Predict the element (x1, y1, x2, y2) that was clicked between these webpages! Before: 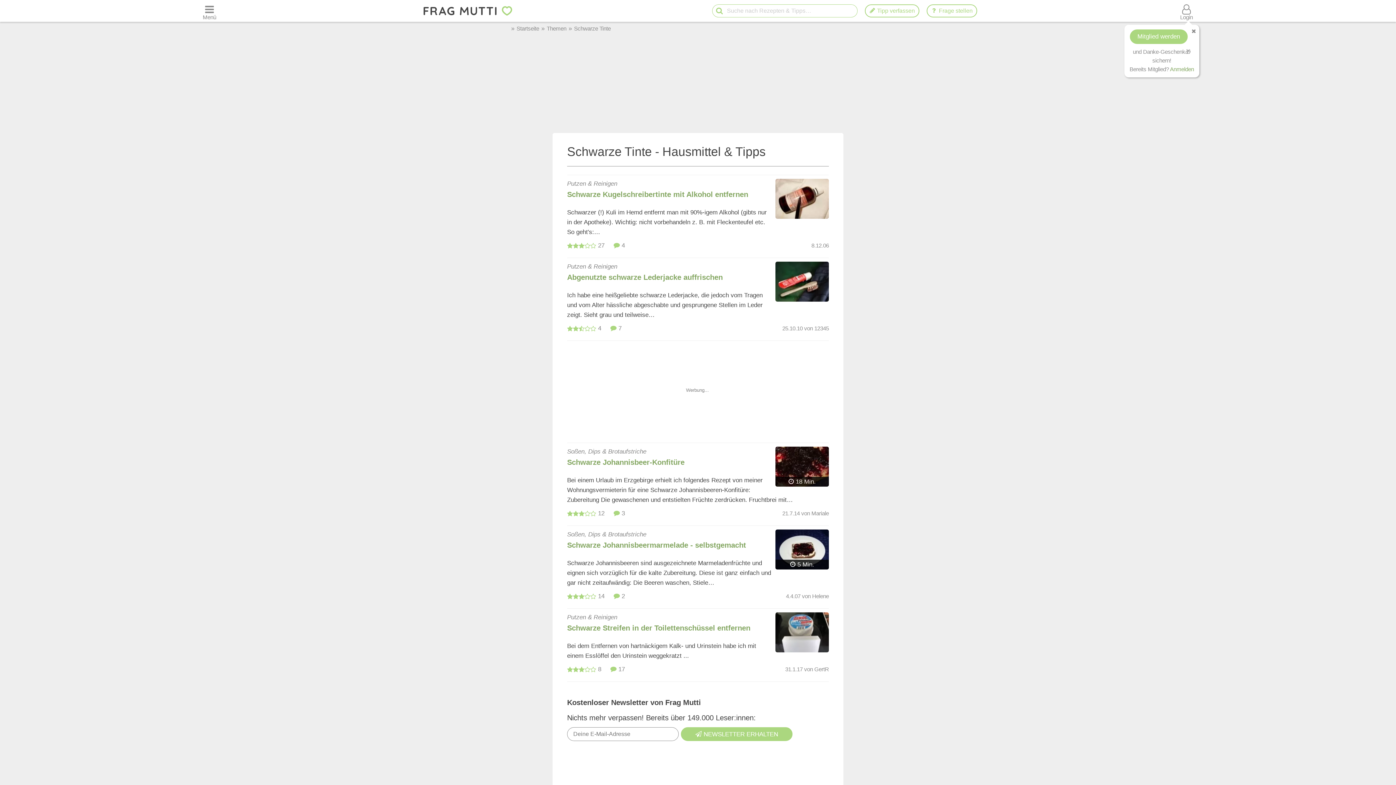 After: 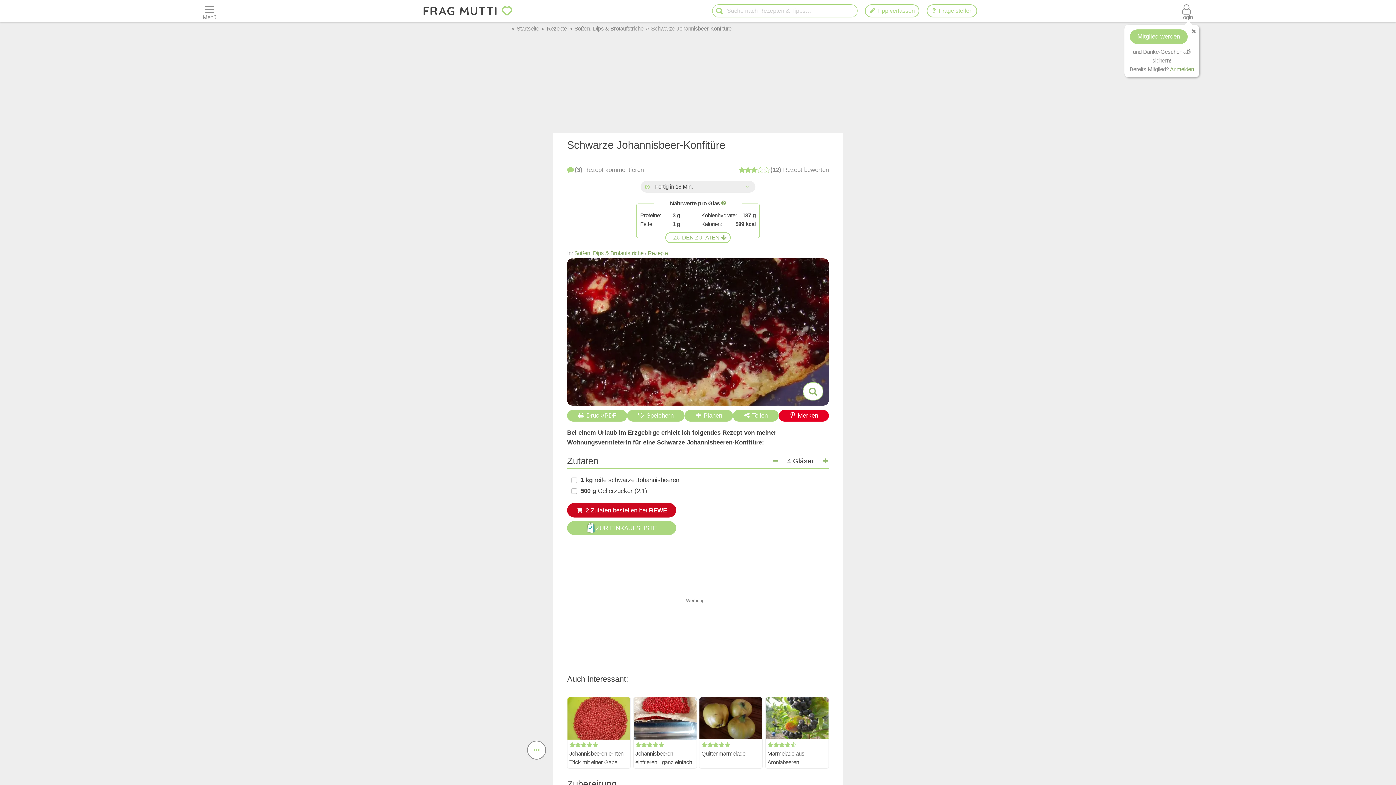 Action: label:  18 Min. bbox: (775, 463, 829, 470)